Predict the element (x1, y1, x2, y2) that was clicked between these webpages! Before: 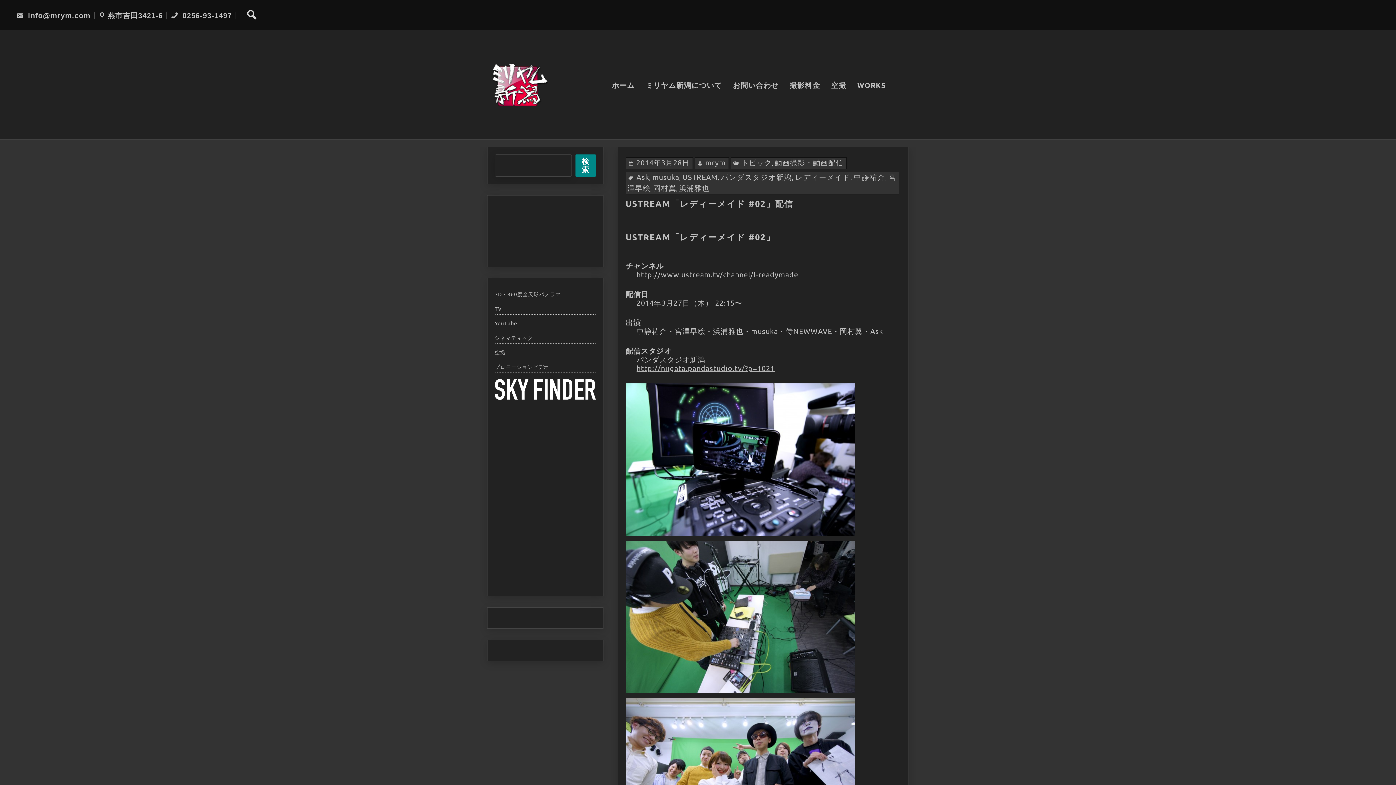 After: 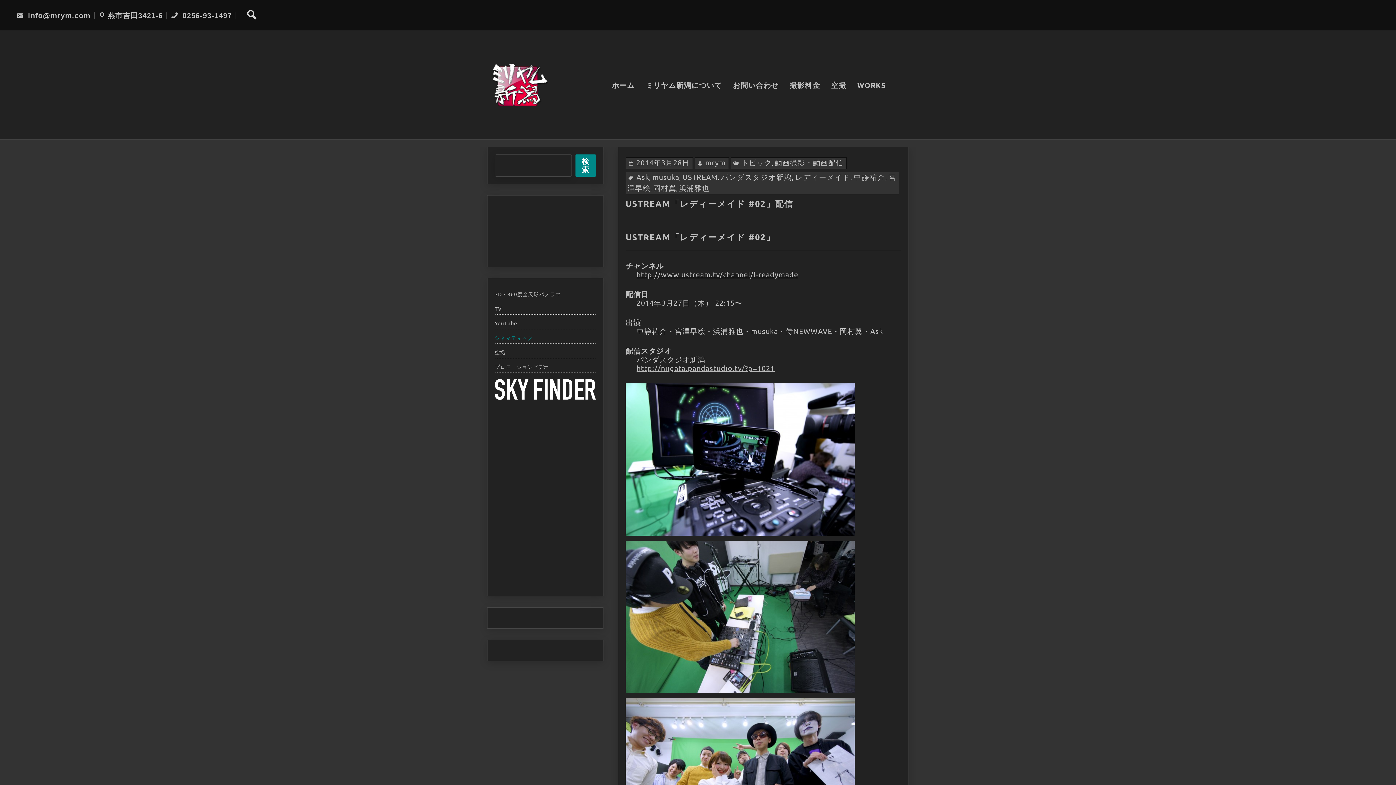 Action: bbox: (494, 335, 533, 340) label: シネマティック